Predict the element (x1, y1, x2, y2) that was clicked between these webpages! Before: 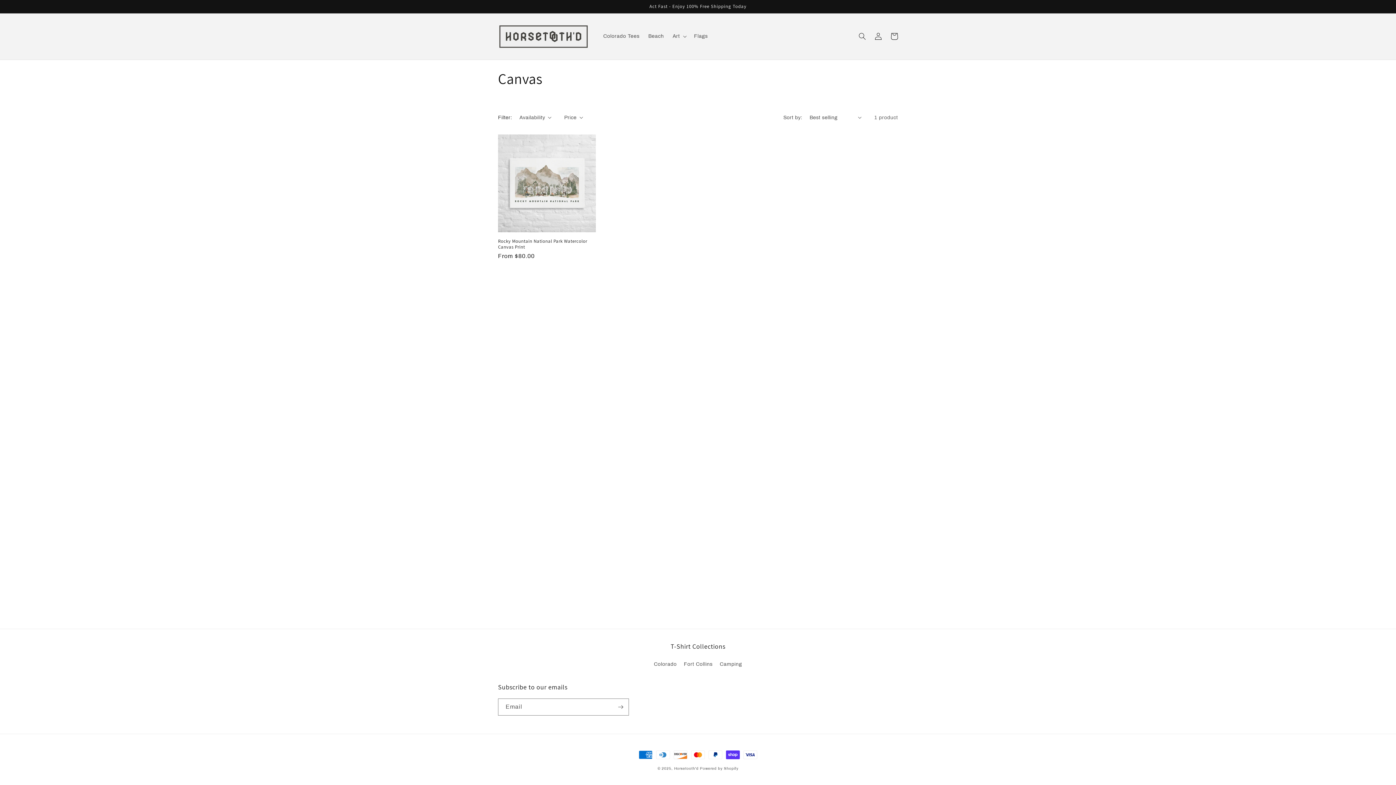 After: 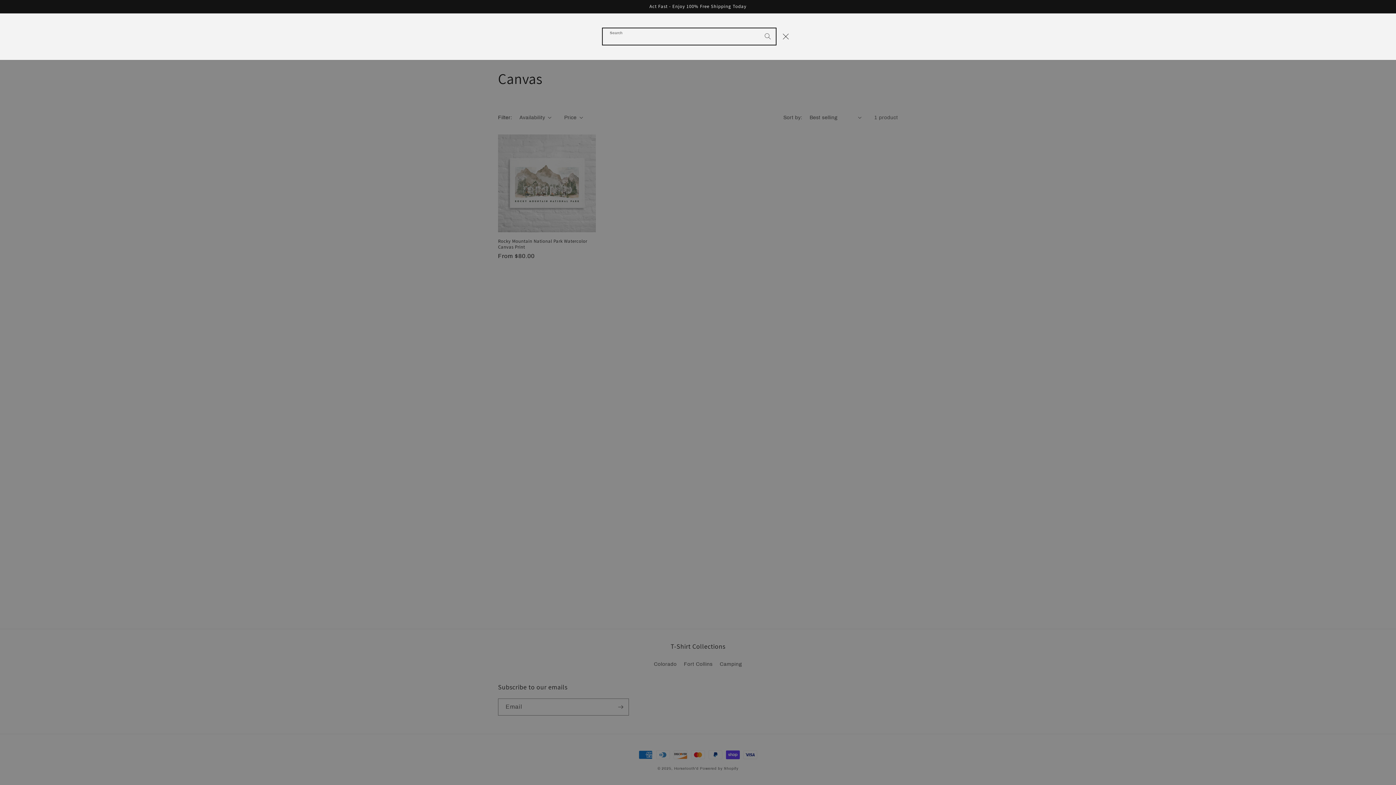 Action: bbox: (854, 28, 870, 44) label: Search